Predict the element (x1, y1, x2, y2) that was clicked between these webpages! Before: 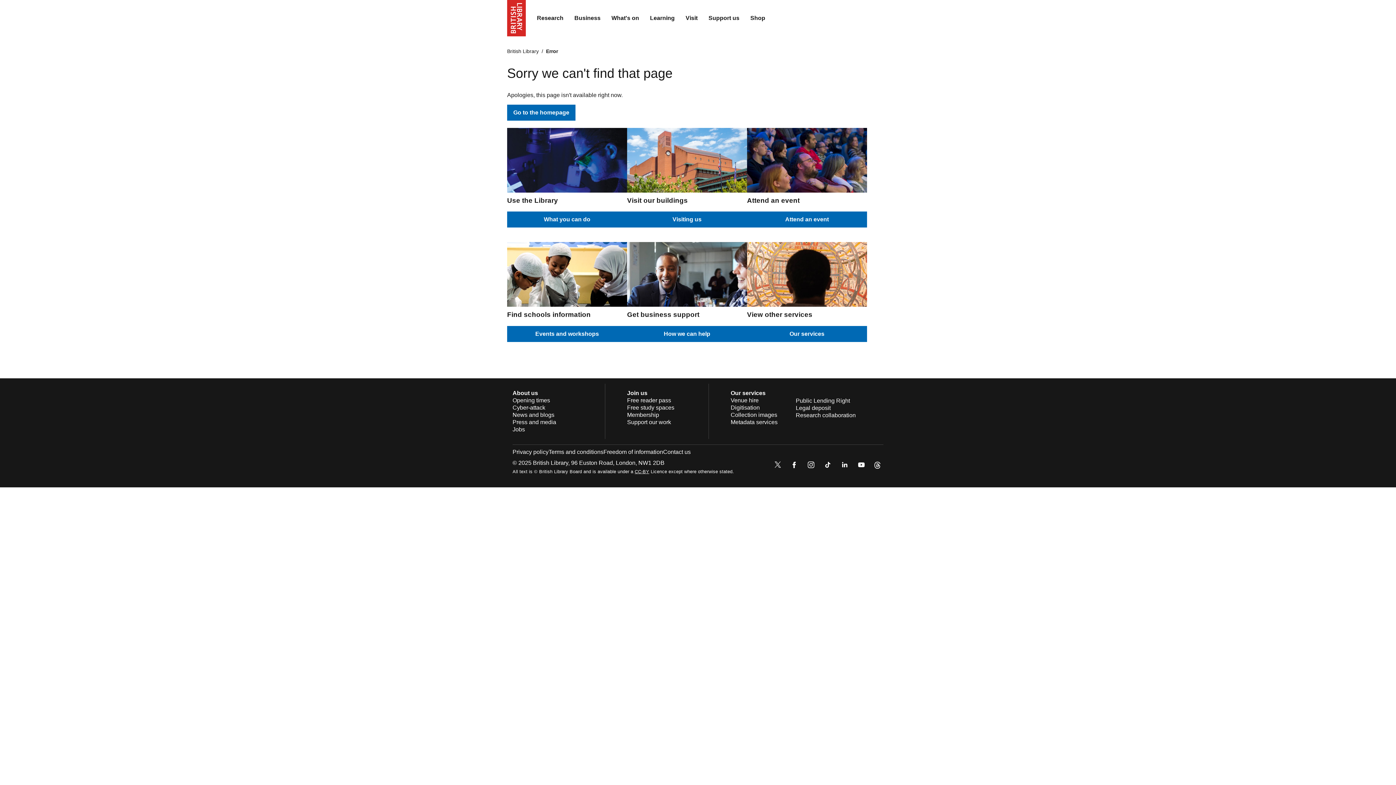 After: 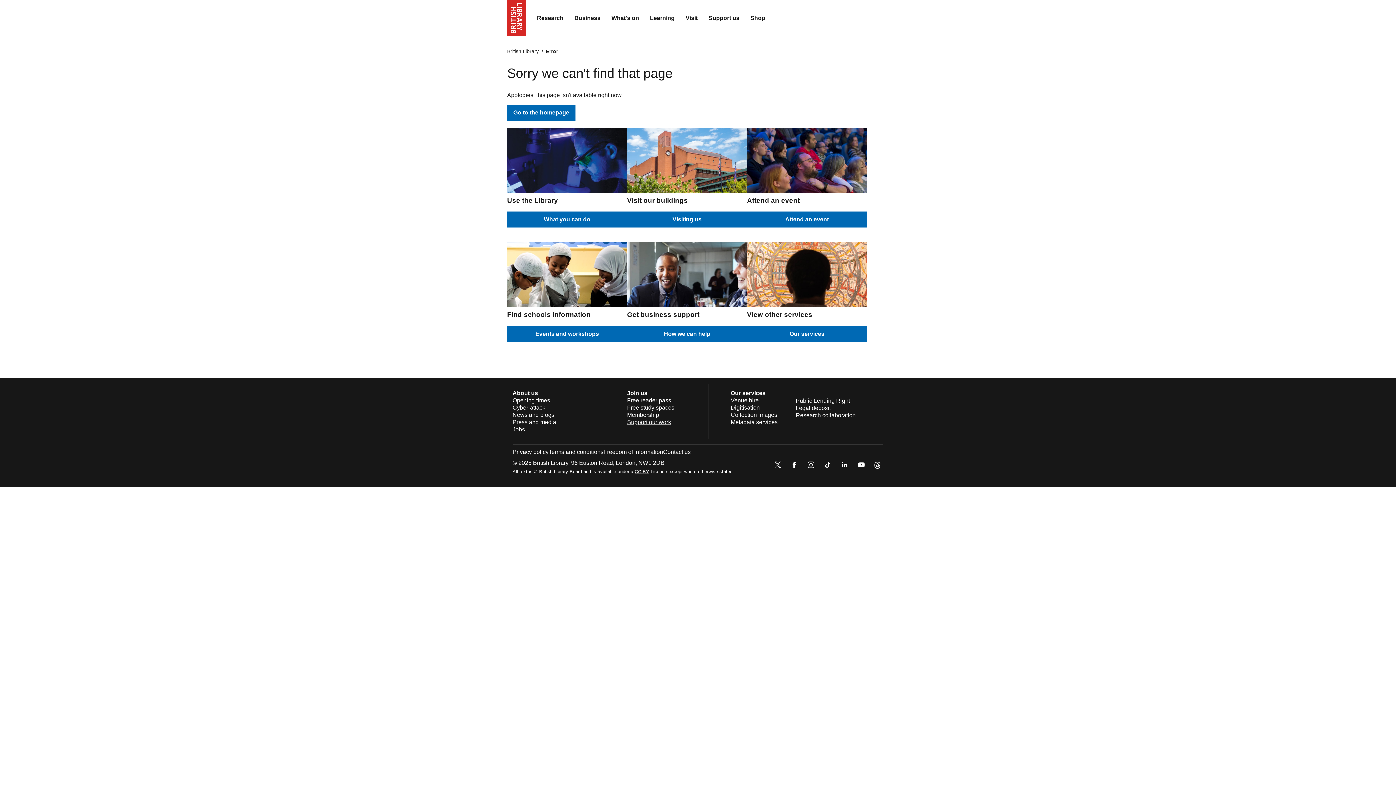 Action: label: Support our work bbox: (627, 419, 671, 425)